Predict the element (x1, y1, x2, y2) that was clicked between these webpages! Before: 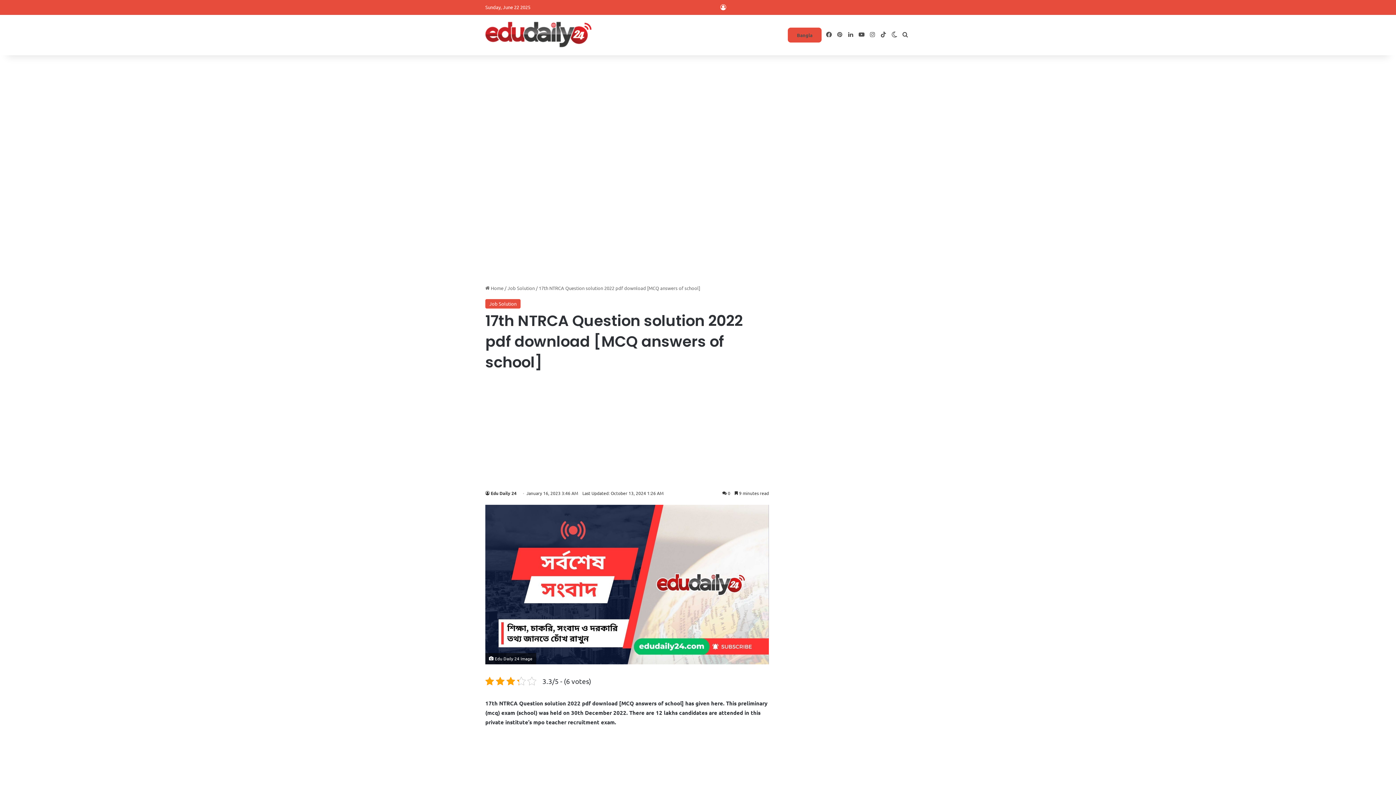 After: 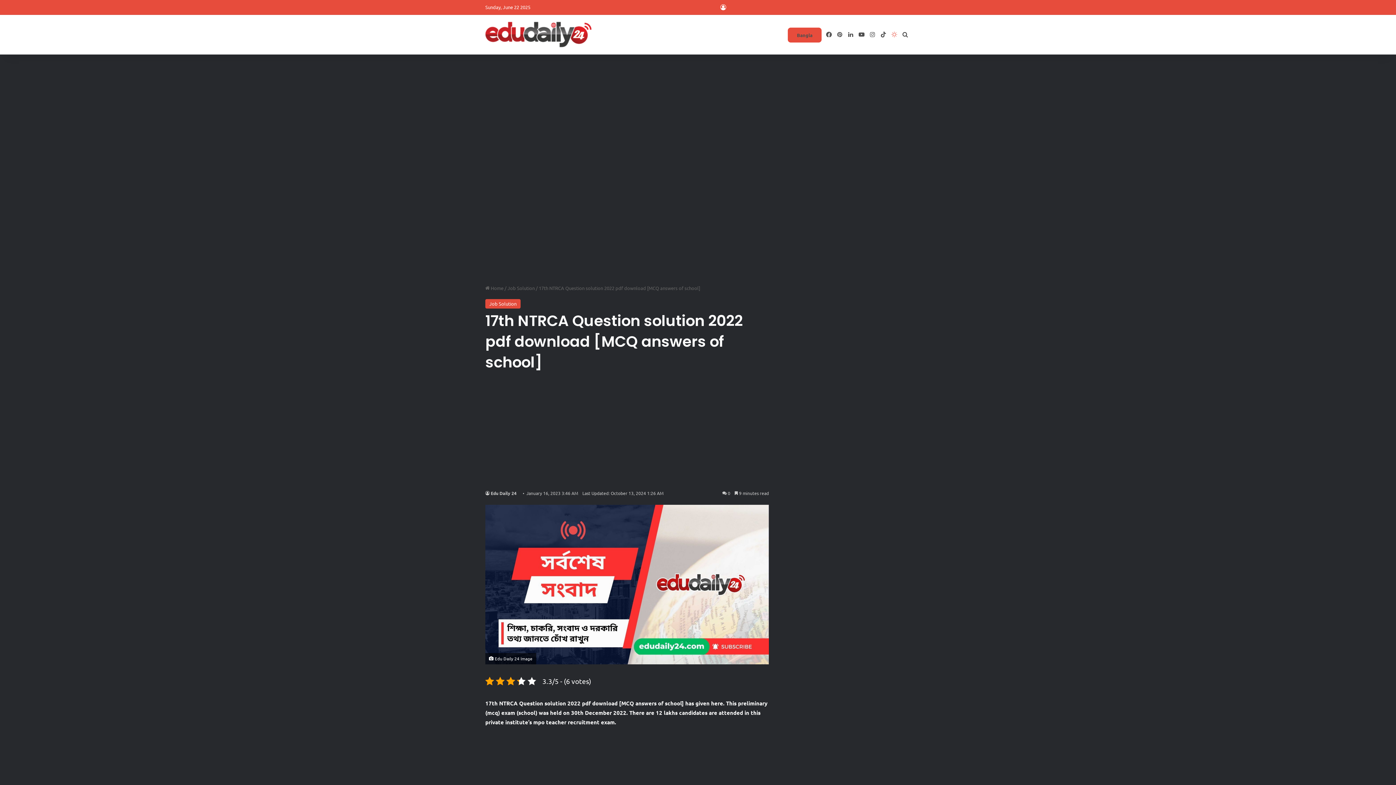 Action: label: Switch skin bbox: (889, 14, 900, 54)